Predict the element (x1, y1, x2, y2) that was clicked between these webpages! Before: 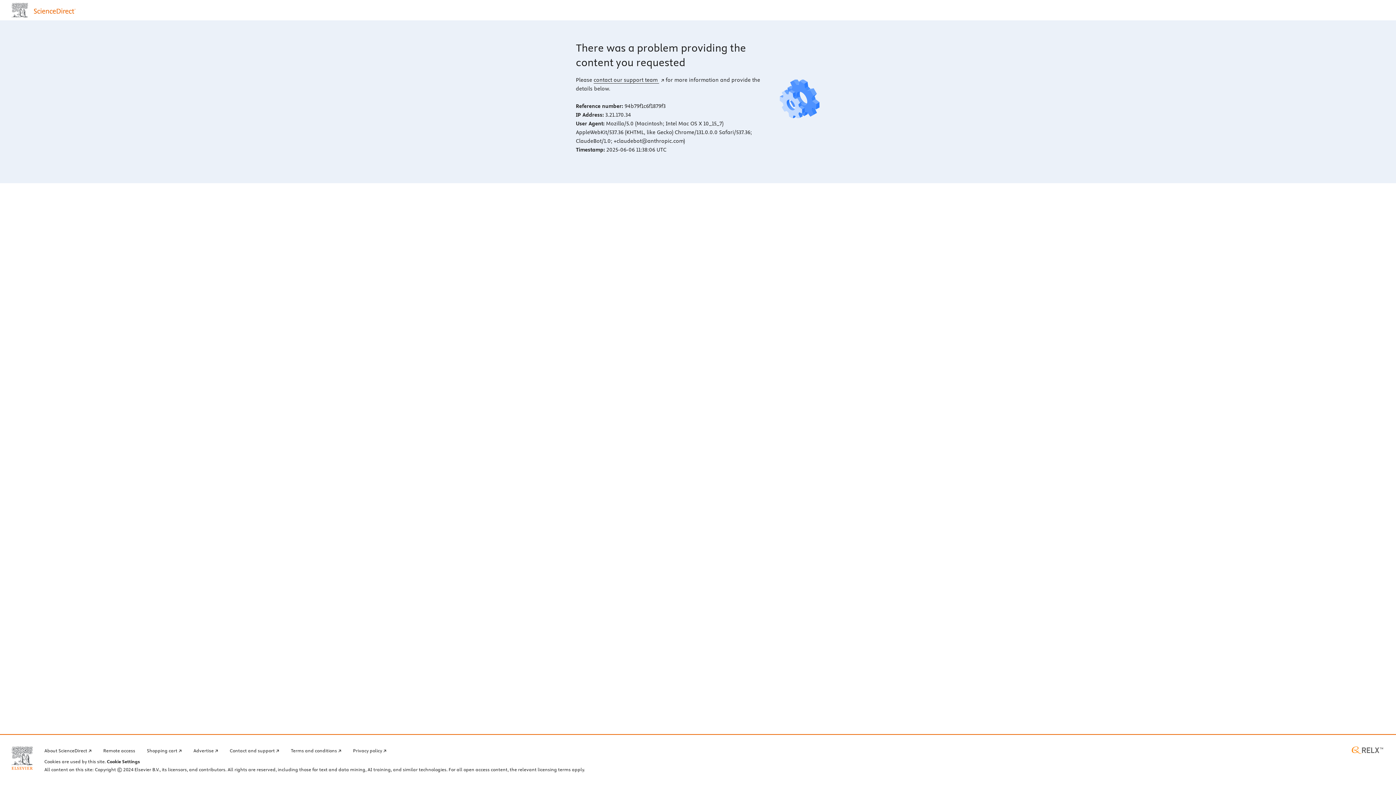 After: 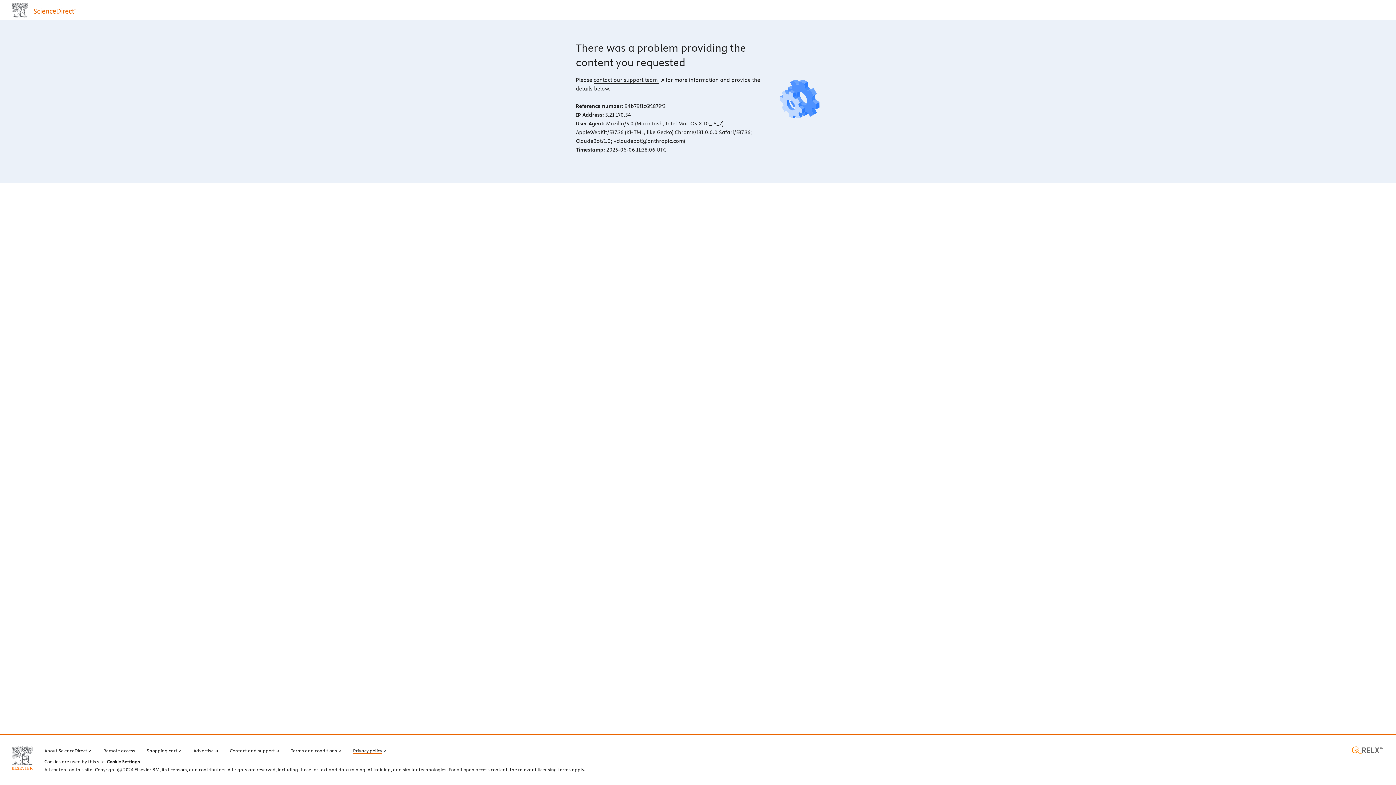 Action: bbox: (353, 746, 386, 754) label: Privacy policy